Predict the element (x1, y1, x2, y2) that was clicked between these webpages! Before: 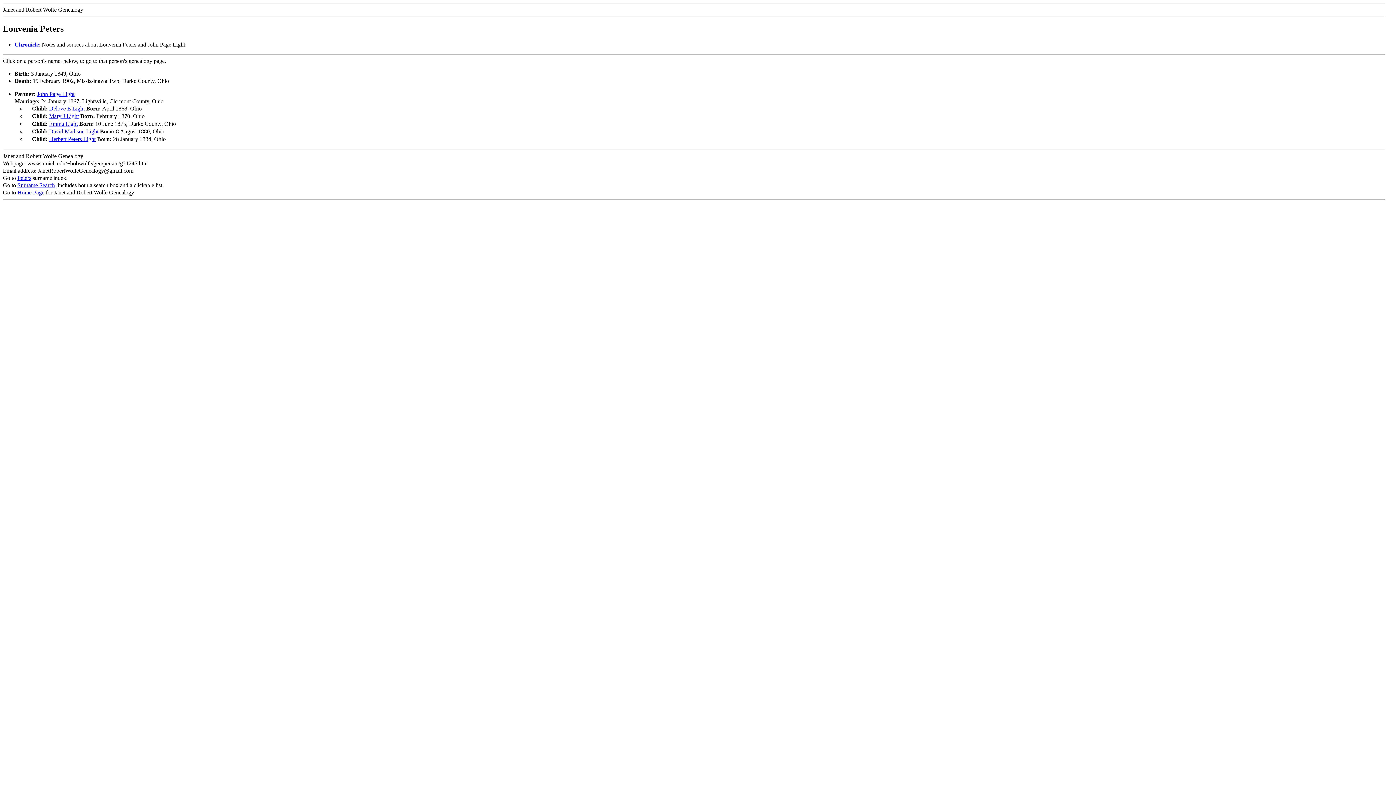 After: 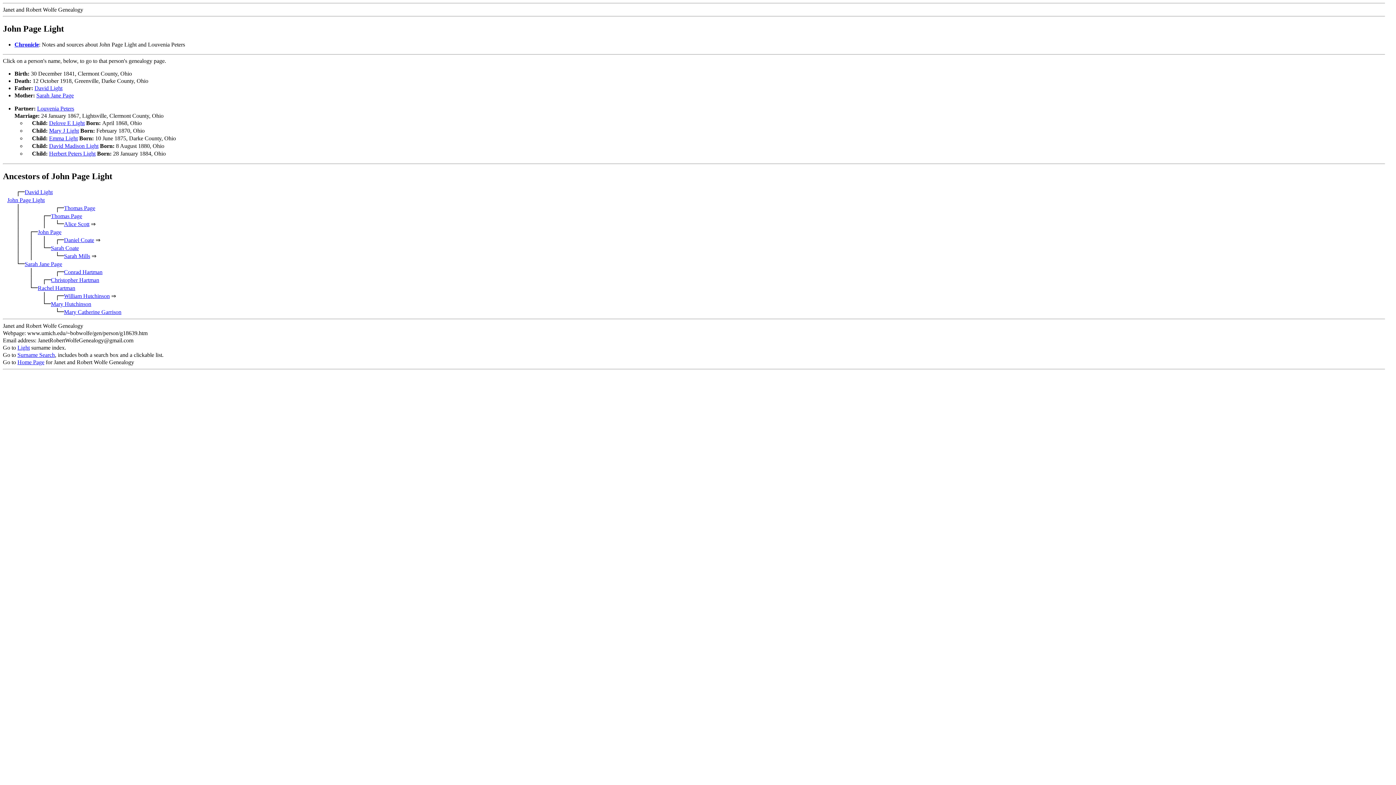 Action: bbox: (37, 90, 74, 97) label: John Page Light